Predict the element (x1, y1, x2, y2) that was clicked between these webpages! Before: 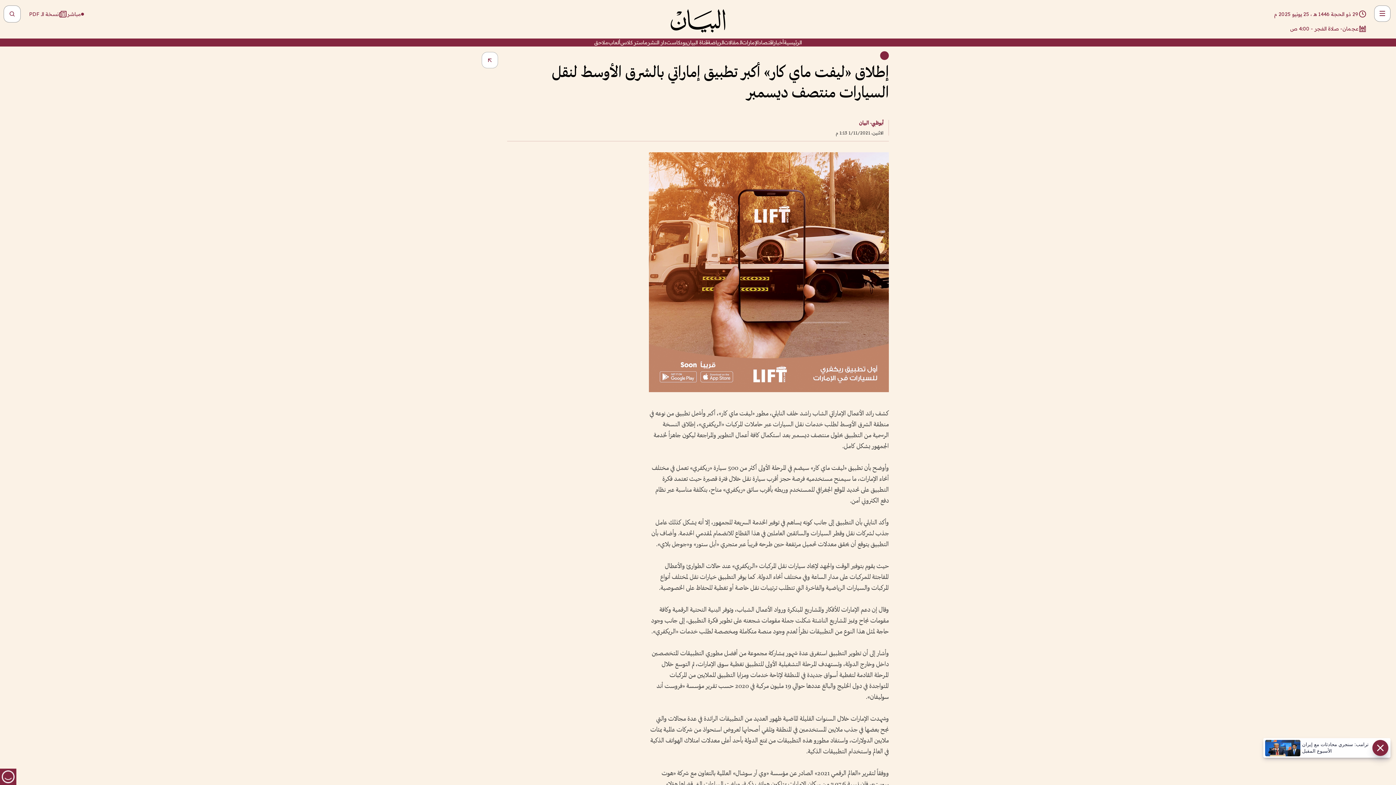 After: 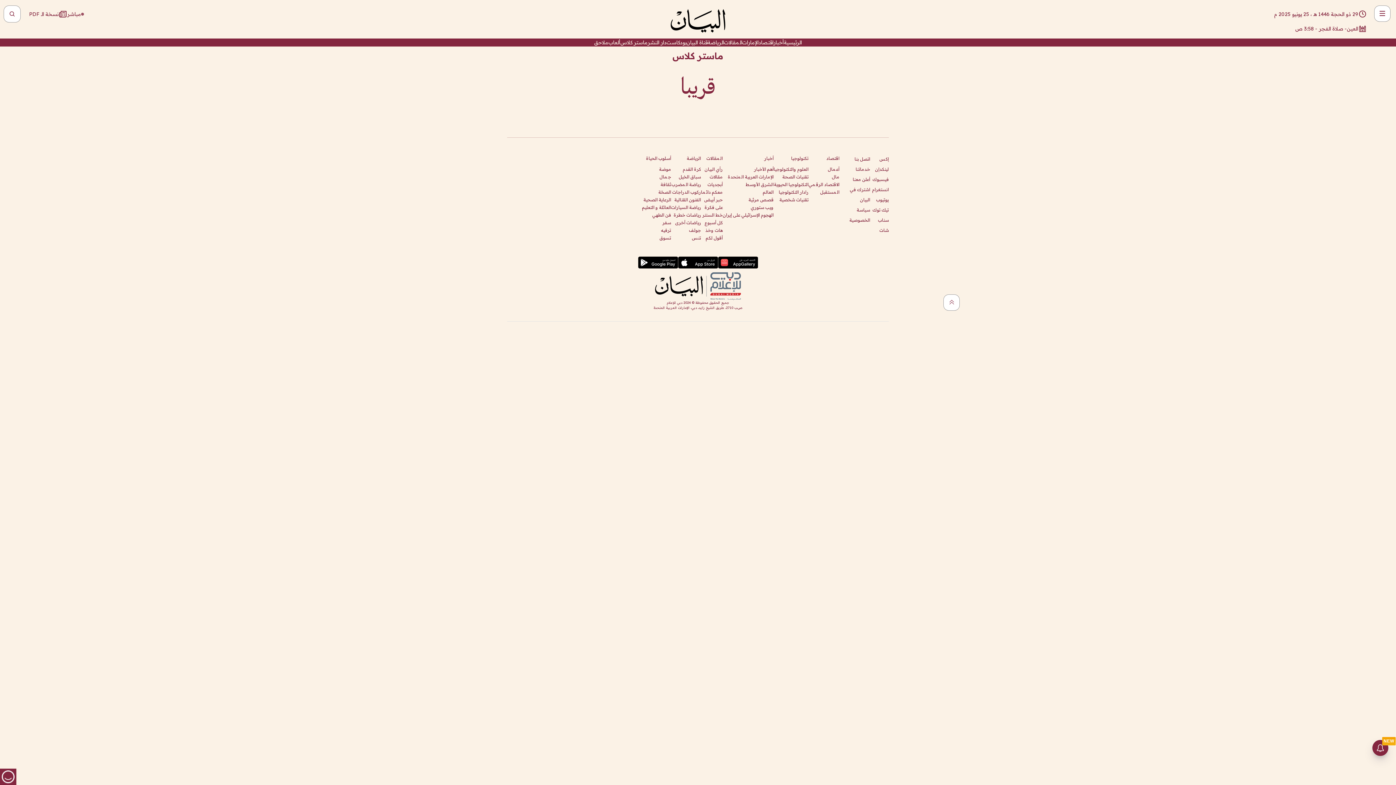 Action: bbox: (620, 38, 647, 46) label: ماستر كلاس